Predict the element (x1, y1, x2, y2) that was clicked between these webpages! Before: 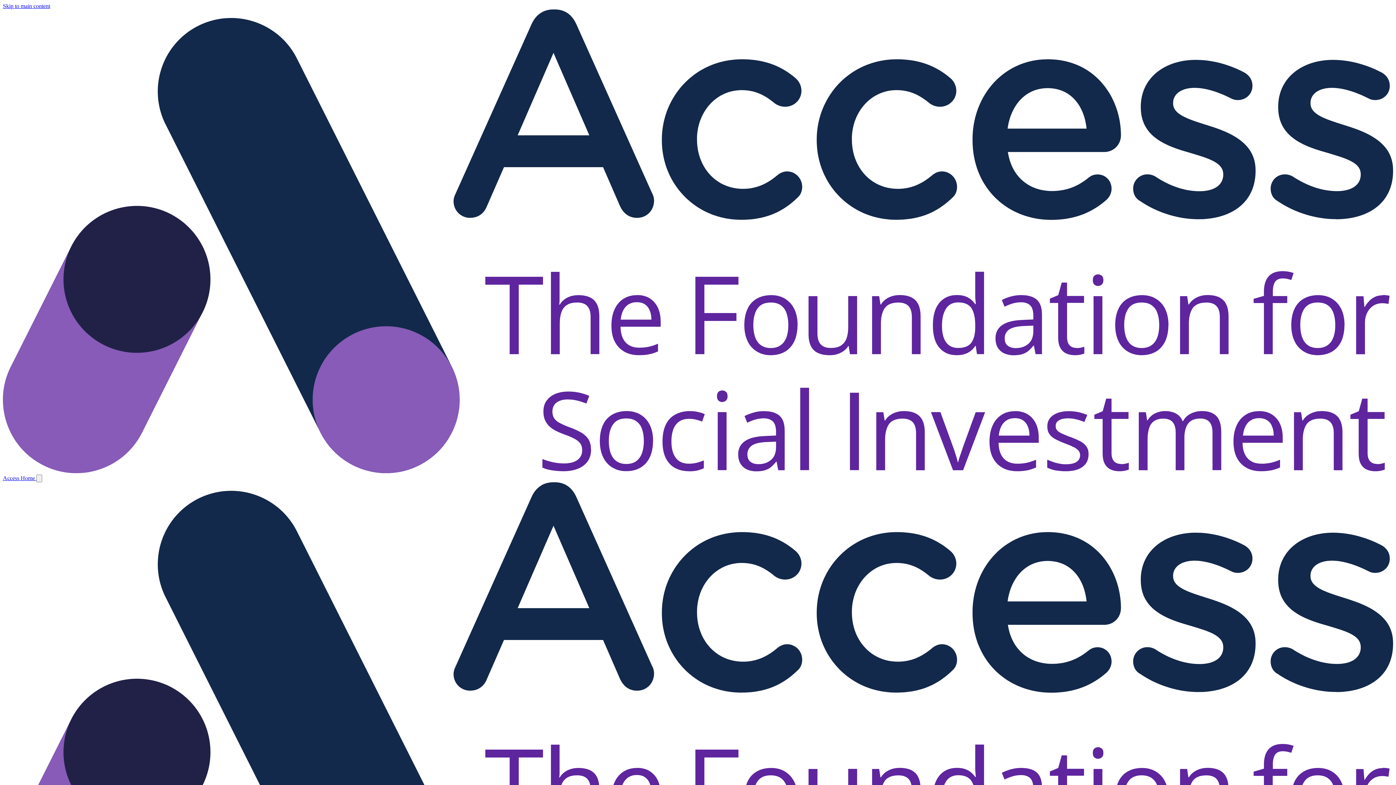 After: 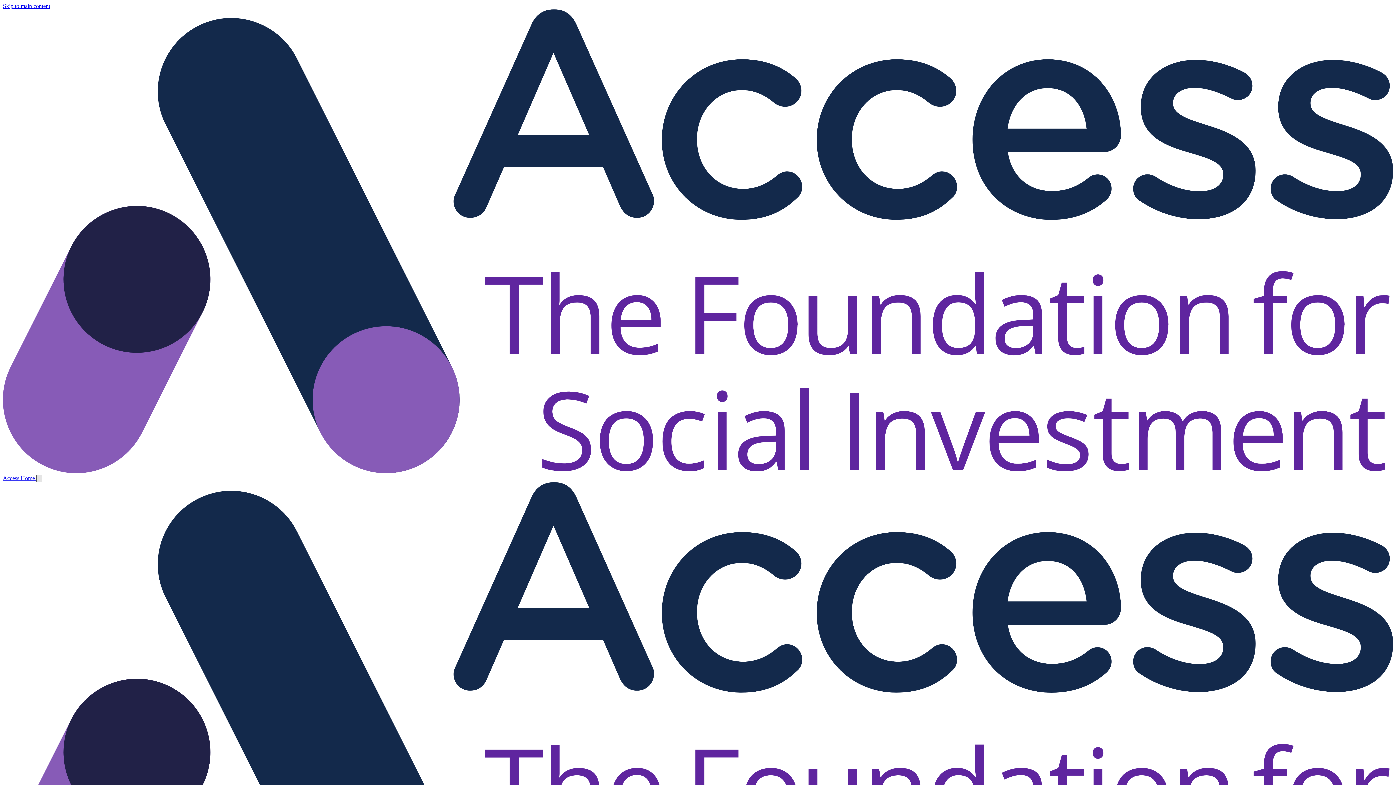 Action: bbox: (36, 474, 42, 482) label: Menu